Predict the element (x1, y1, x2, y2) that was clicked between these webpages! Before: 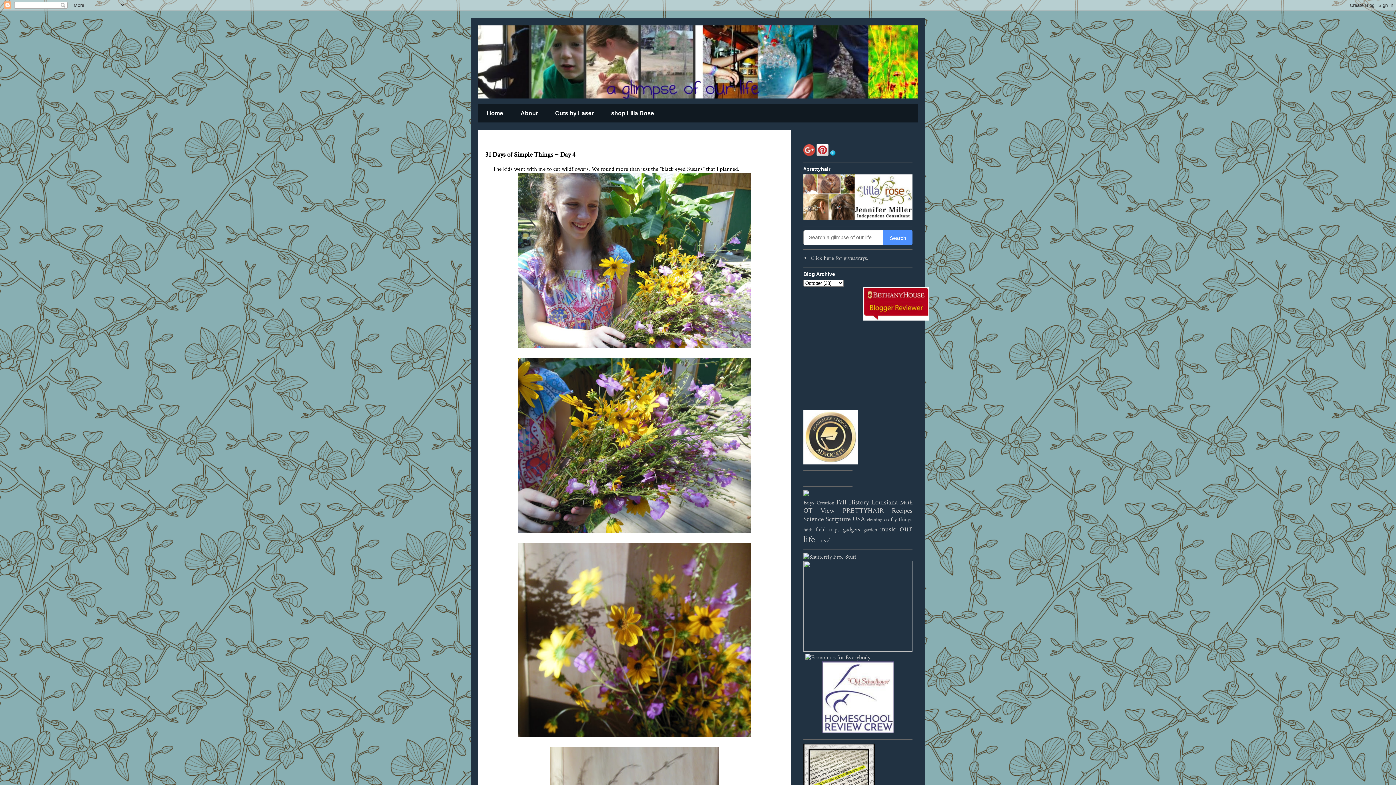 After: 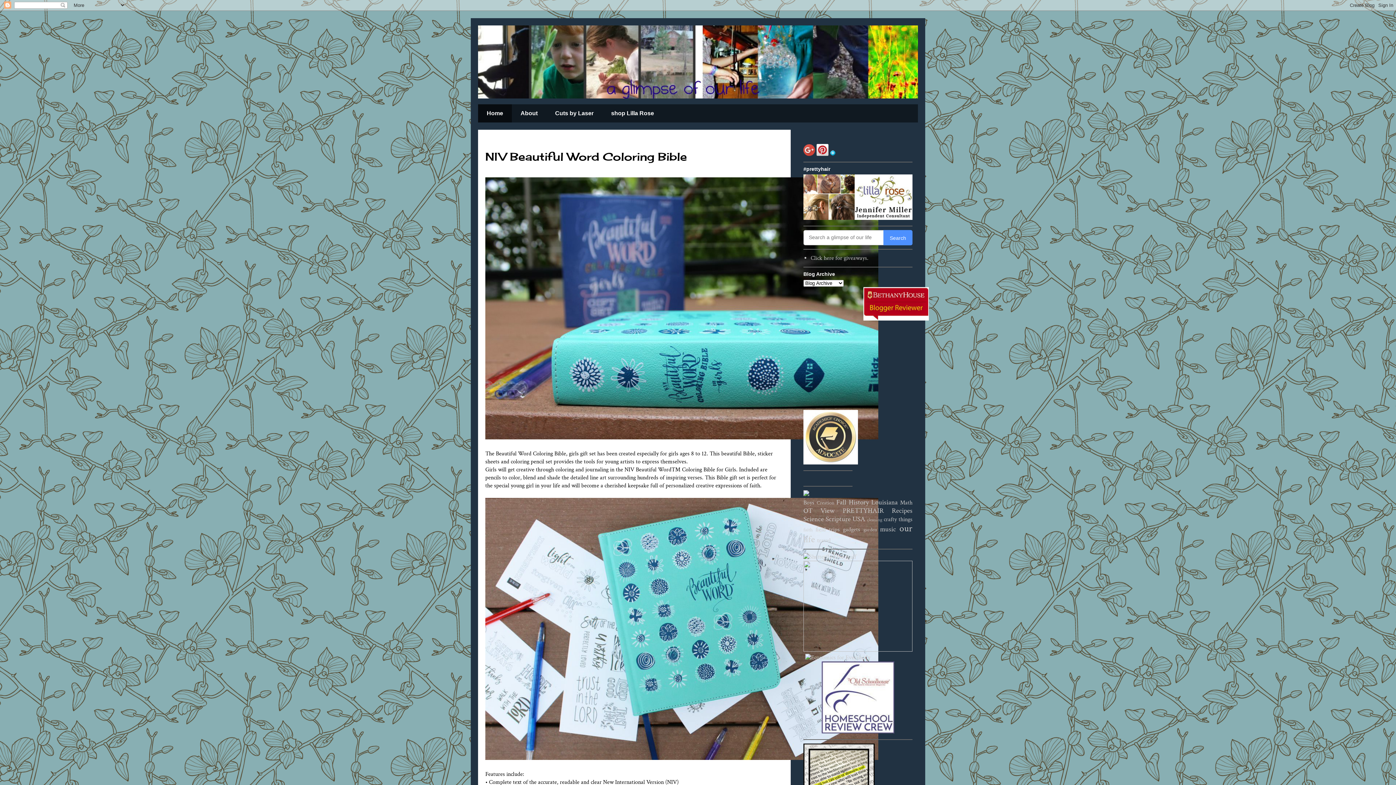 Action: bbox: (478, 104, 512, 122) label: Home